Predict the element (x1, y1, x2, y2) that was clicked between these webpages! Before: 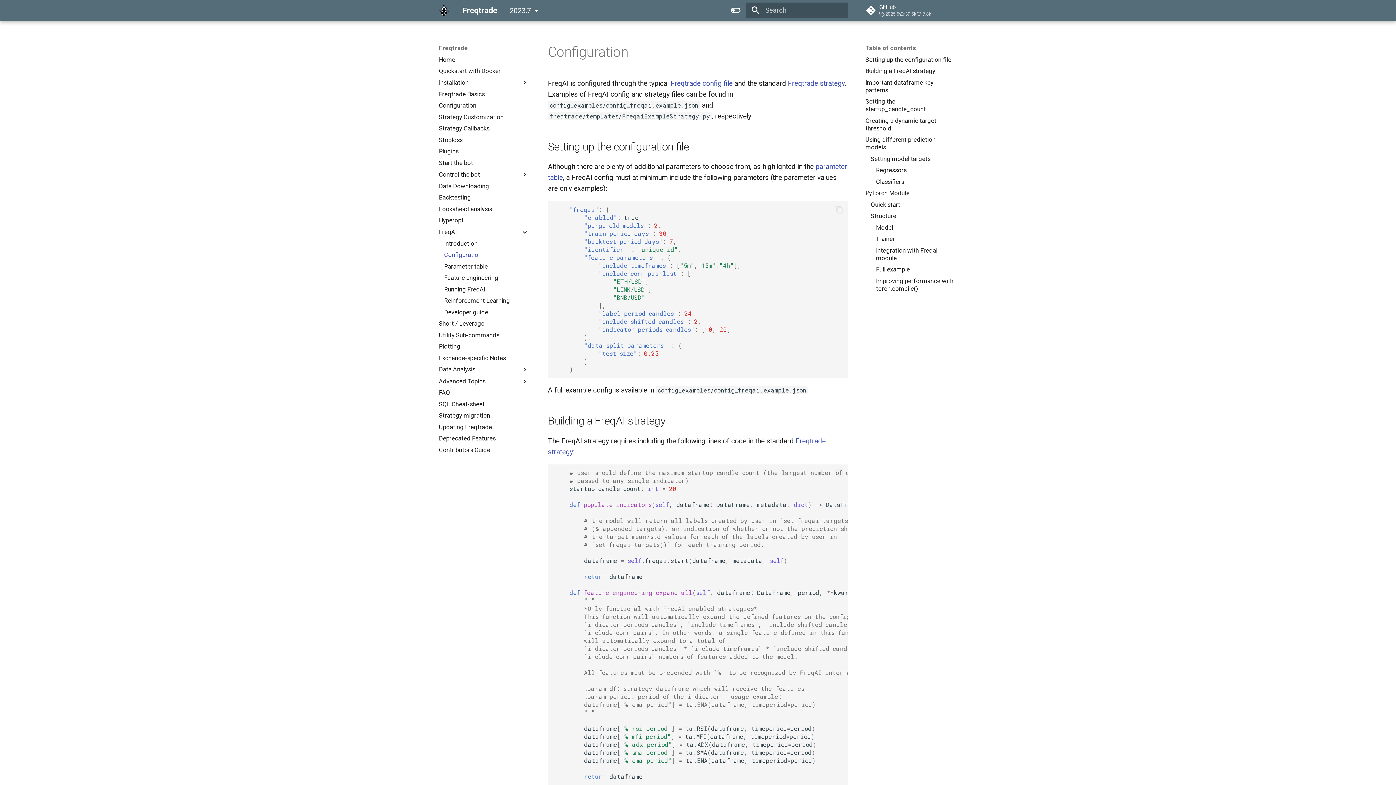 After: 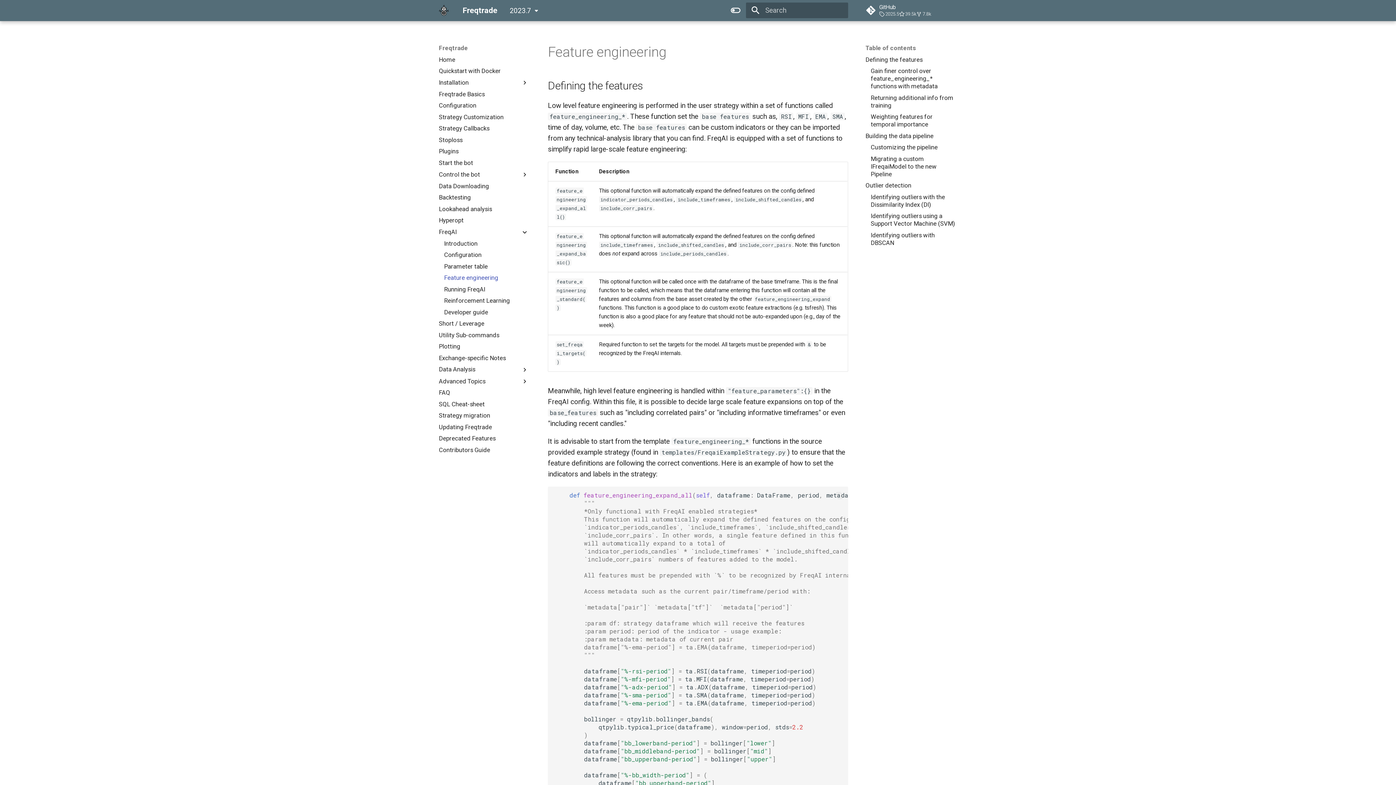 Action: bbox: (444, 274, 528, 281) label: Feature engineering